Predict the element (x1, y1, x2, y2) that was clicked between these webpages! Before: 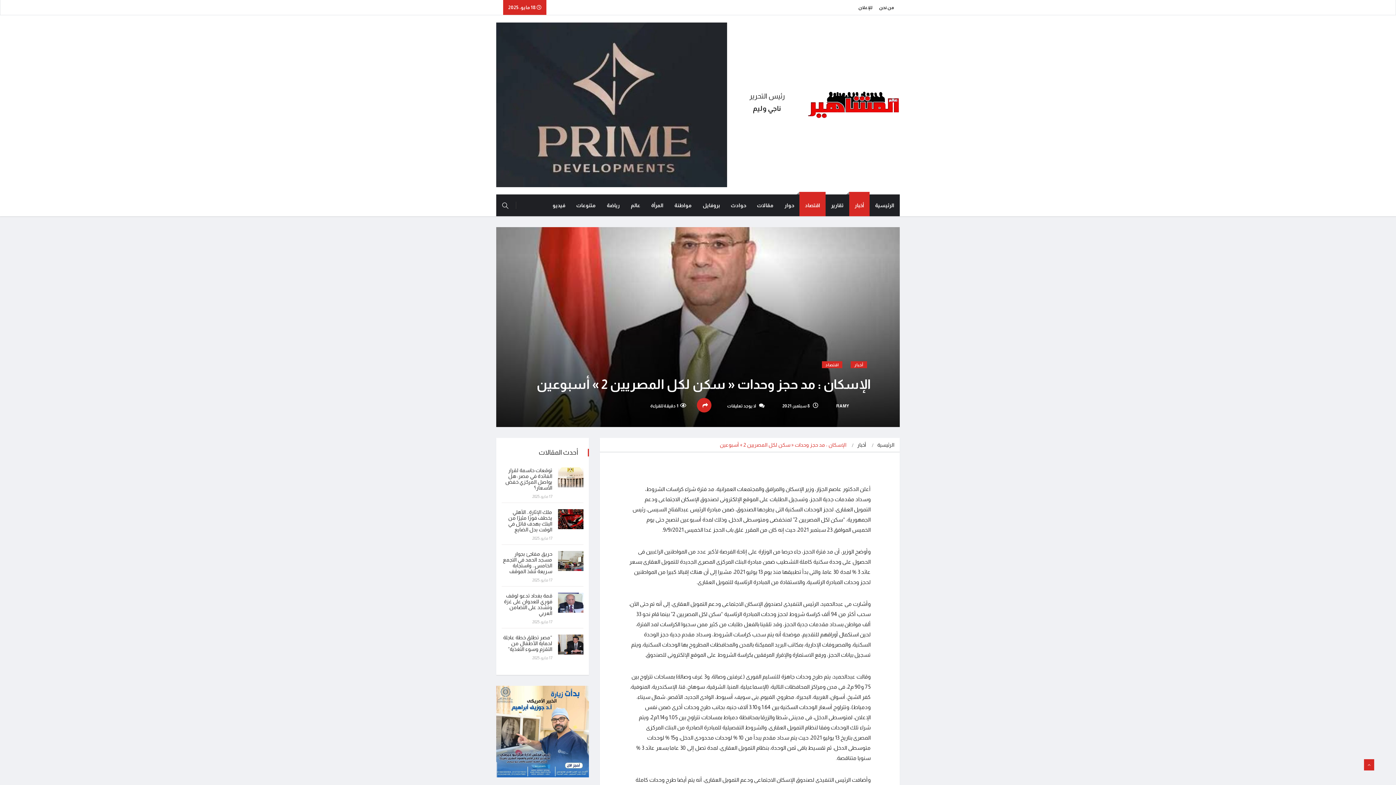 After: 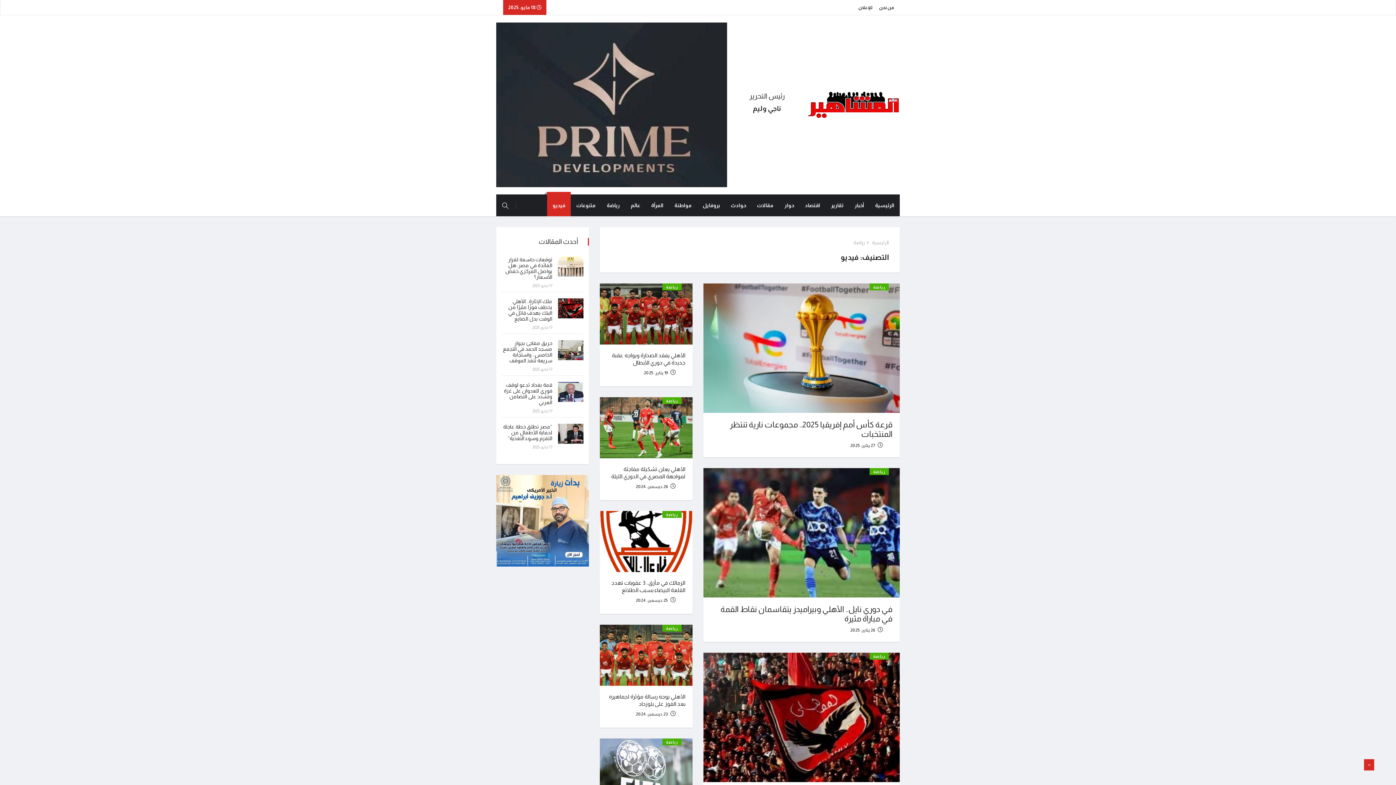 Action: bbox: (547, 194, 570, 216) label: فيديو